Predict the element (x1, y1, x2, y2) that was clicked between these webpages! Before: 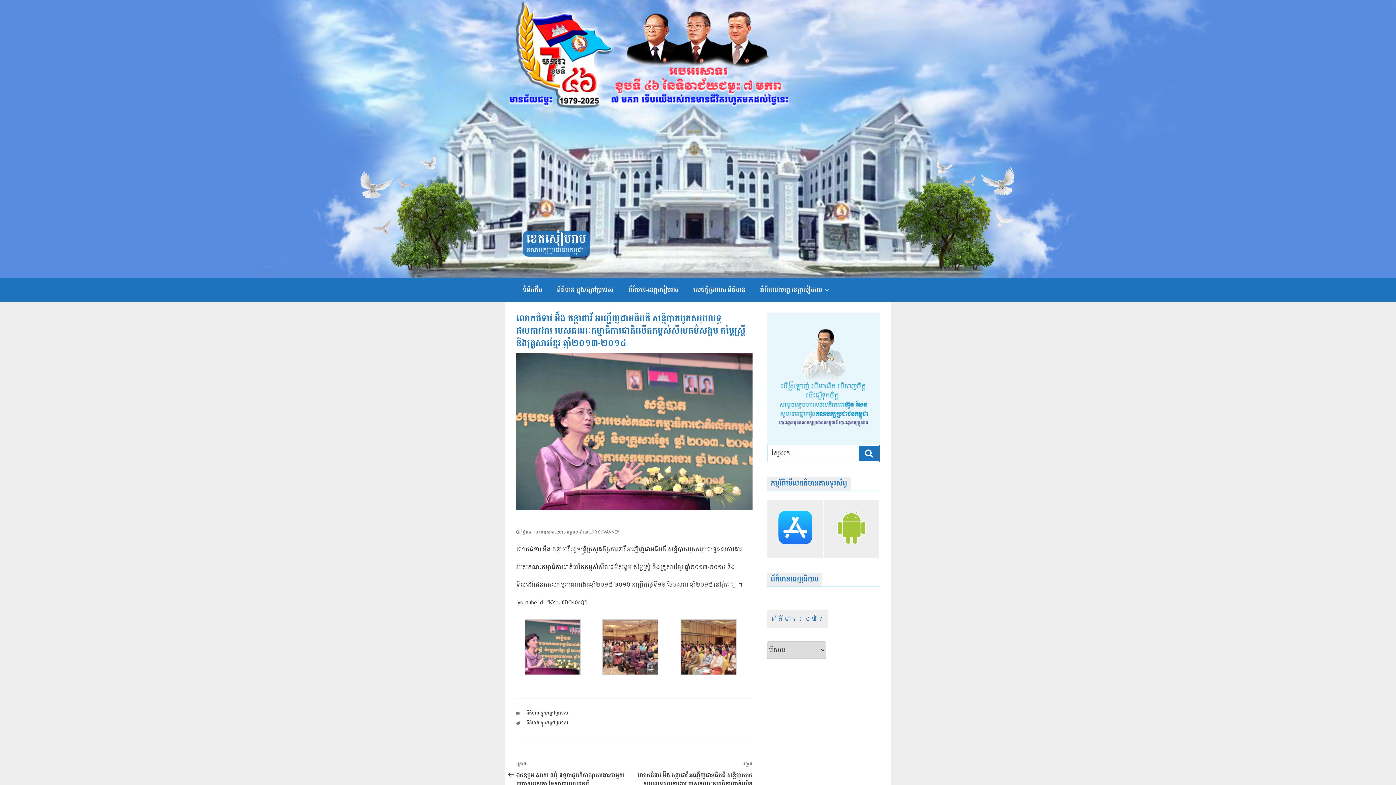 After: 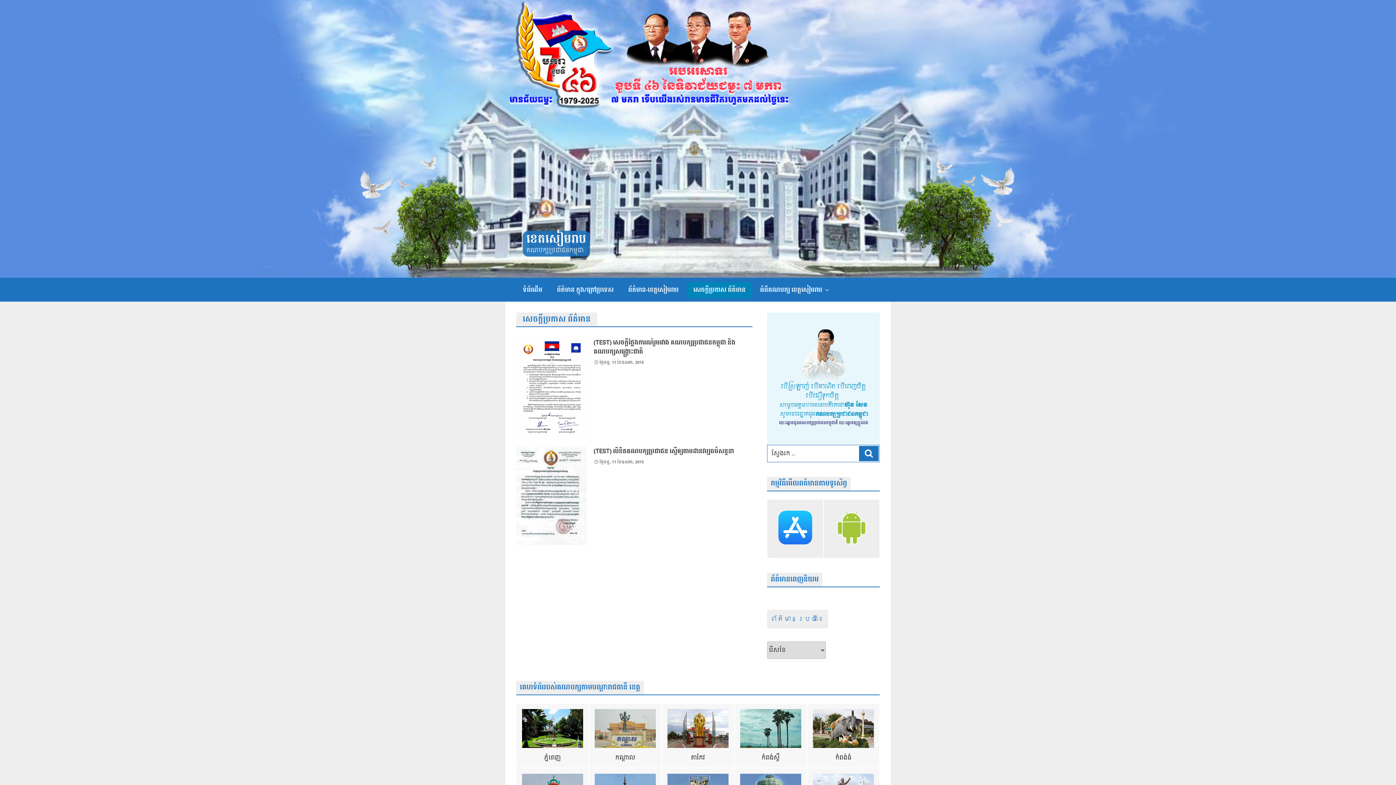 Action: bbox: (686, 282, 752, 298) label: សេចក្តីប្រកាស ព័ត៌មាន